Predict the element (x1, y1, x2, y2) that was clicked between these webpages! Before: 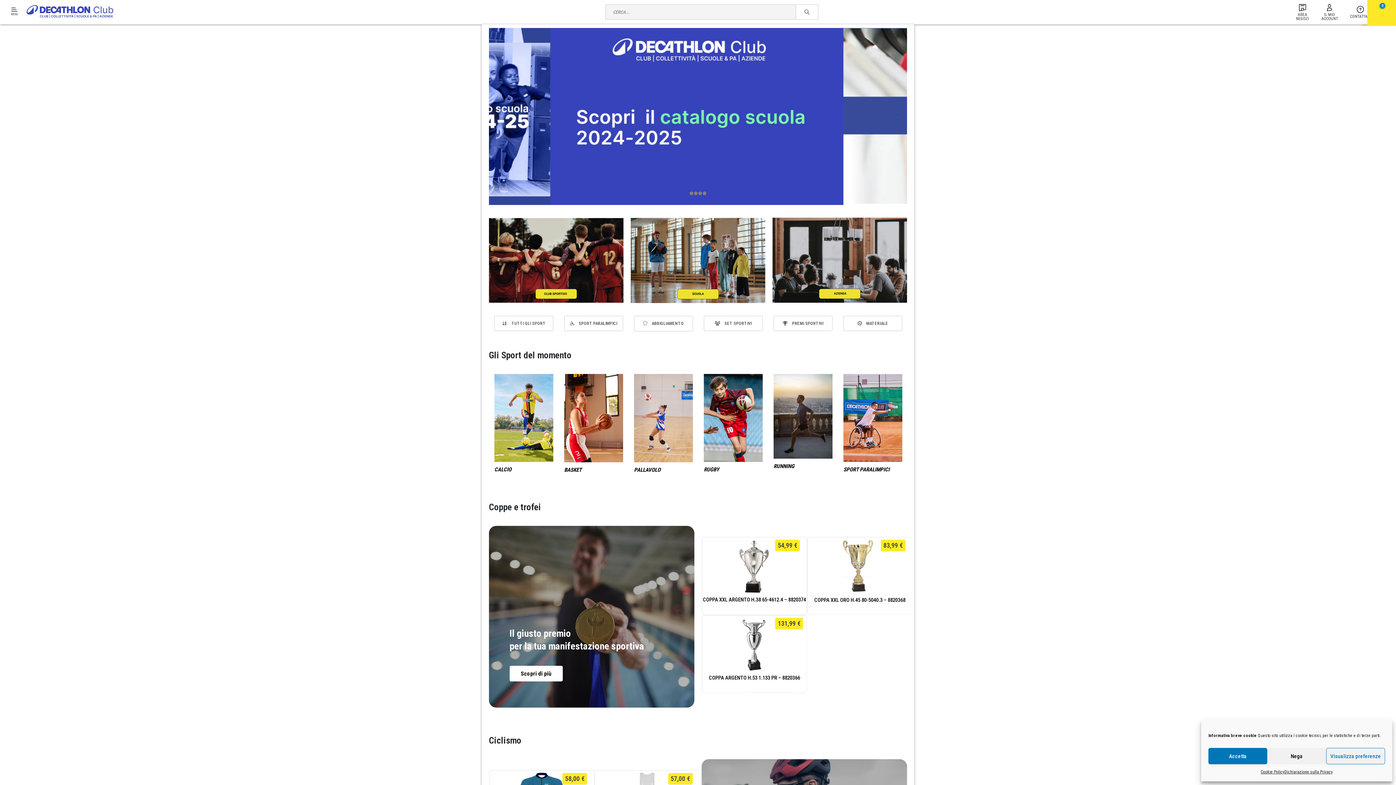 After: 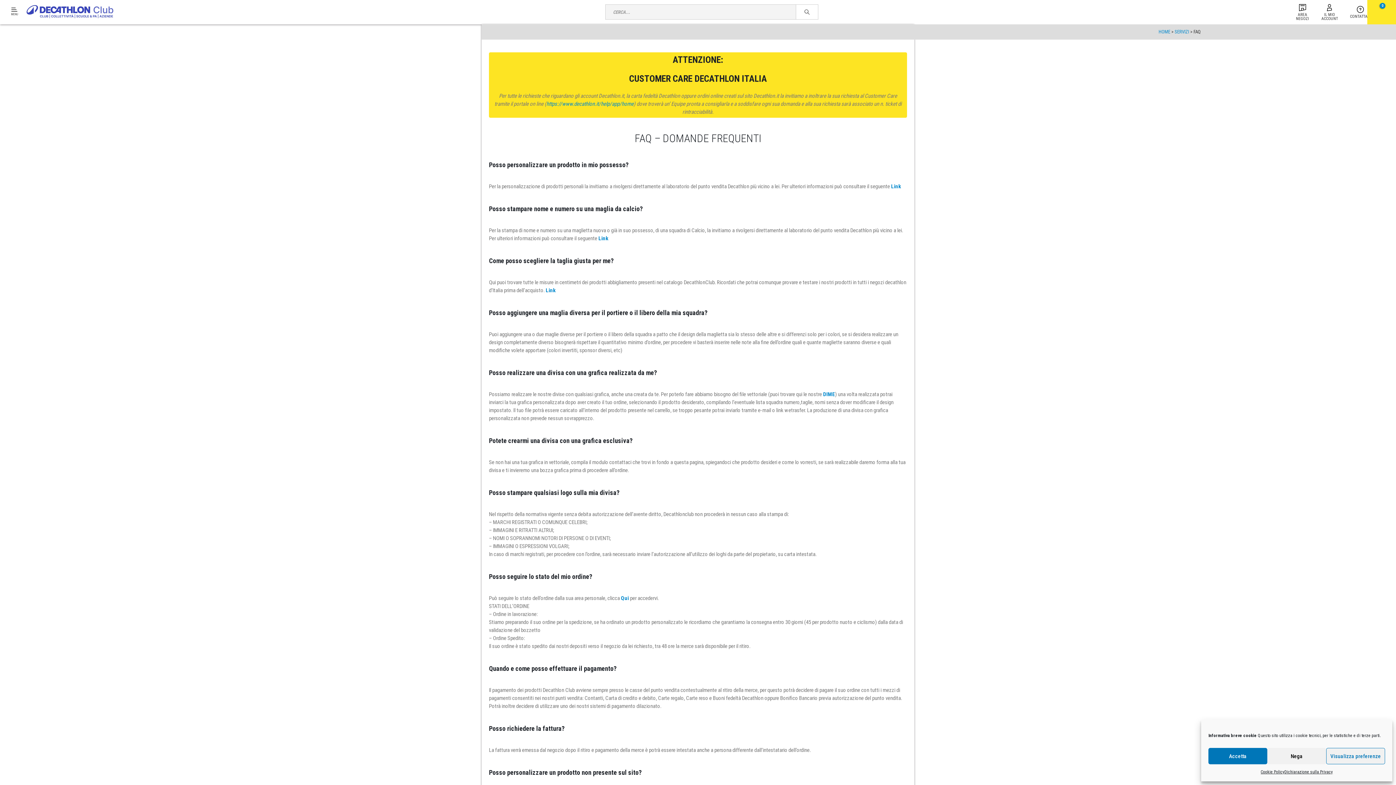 Action: bbox: (1350, 6, 1371, 18) label: 

CONTATTACI